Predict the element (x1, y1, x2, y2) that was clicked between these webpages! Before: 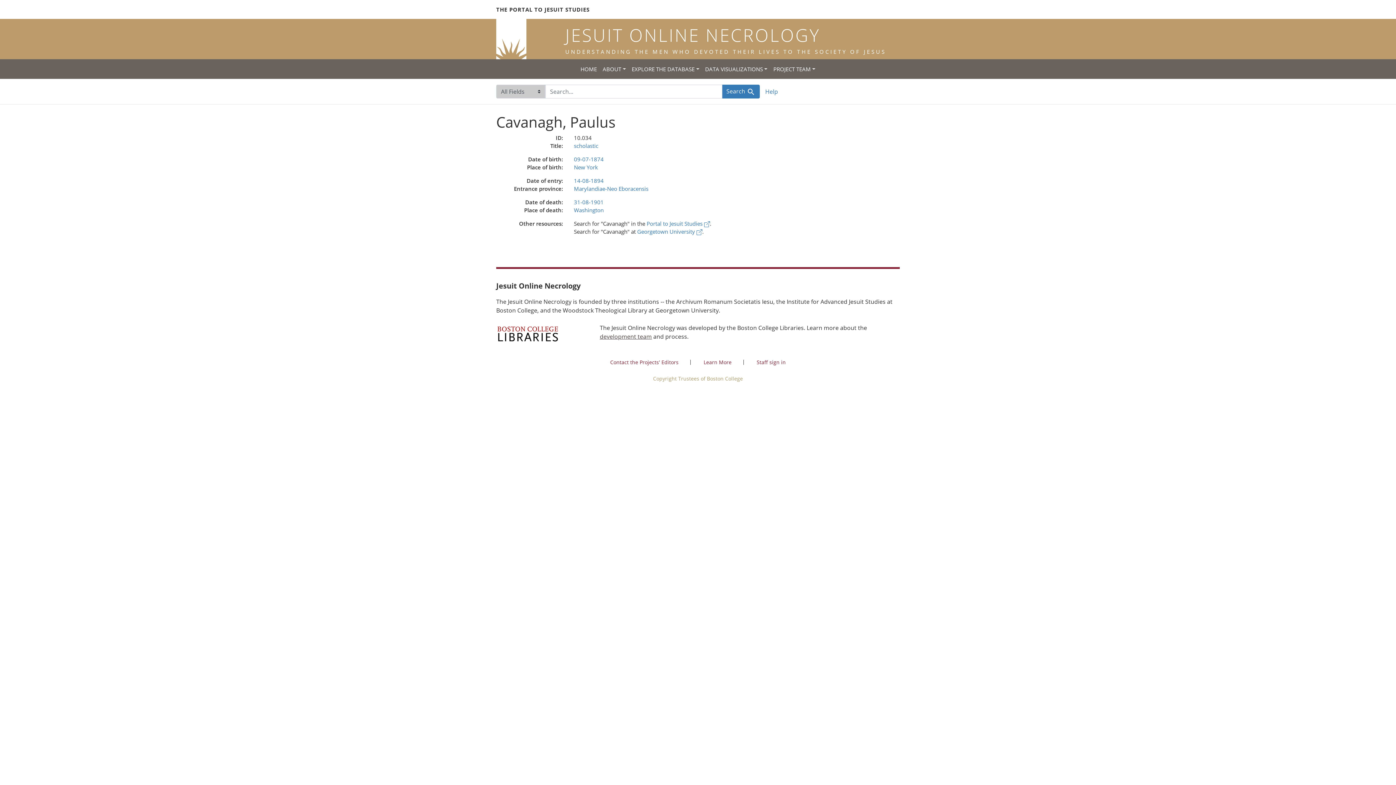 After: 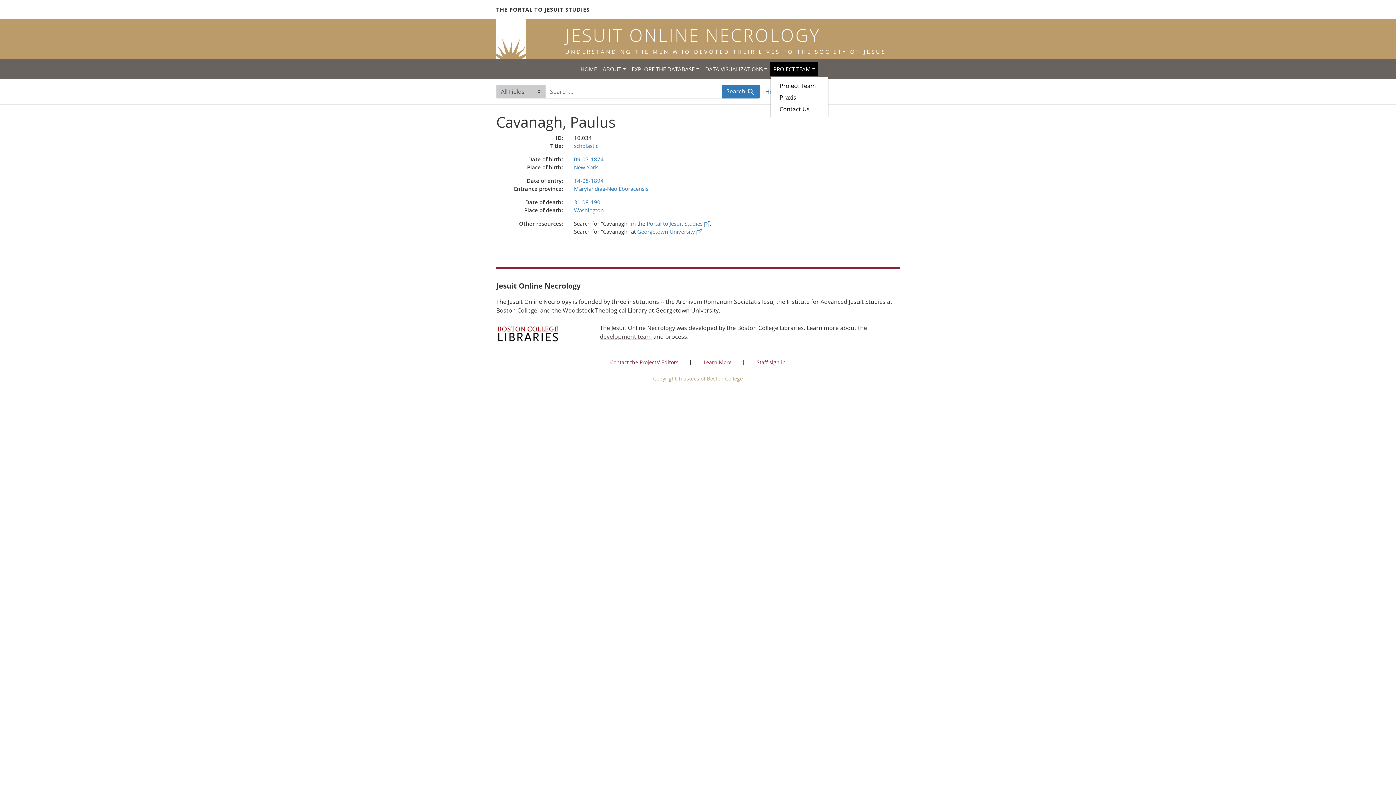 Action: bbox: (770, 62, 818, 76) label: PROJECT TEAM